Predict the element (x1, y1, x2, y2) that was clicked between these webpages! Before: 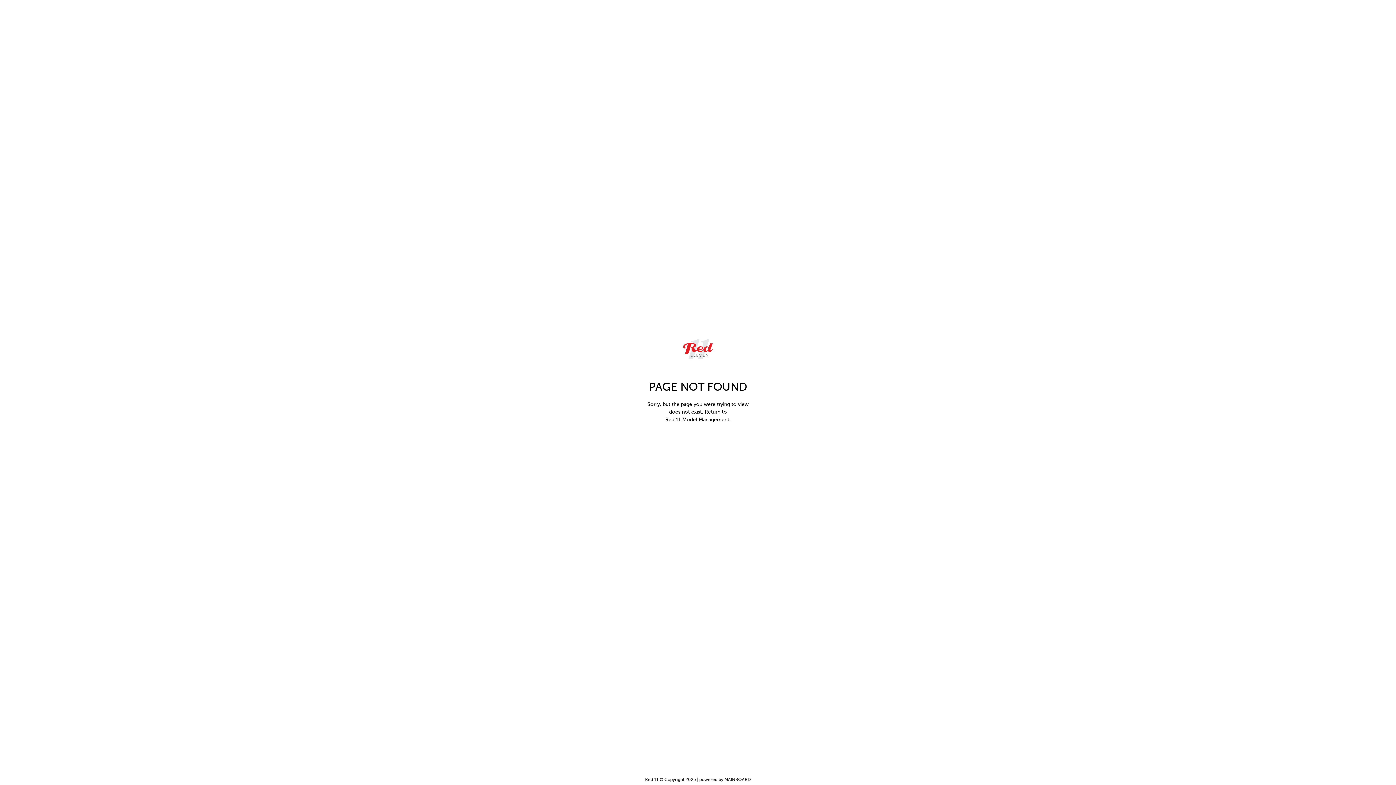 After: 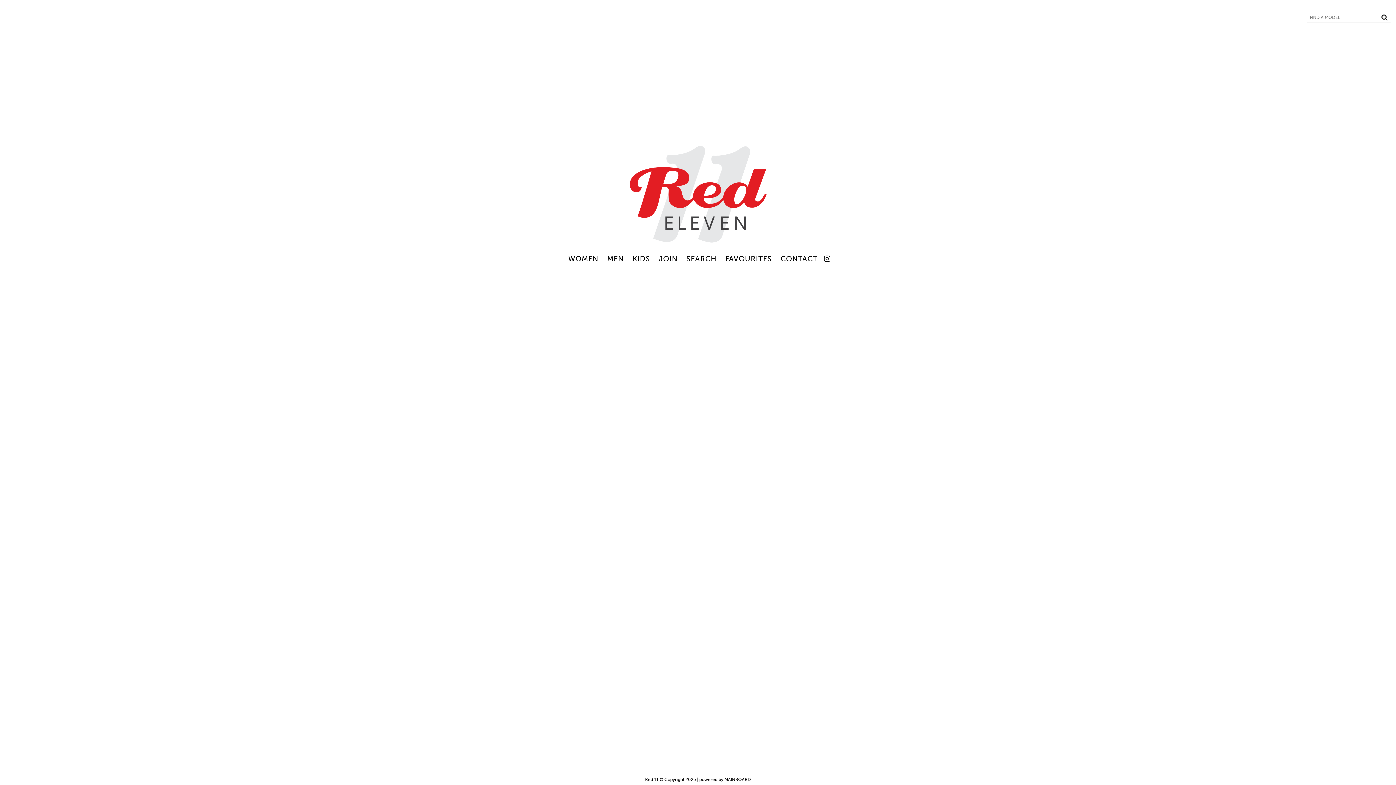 Action: bbox: (680, 336, 715, 362)